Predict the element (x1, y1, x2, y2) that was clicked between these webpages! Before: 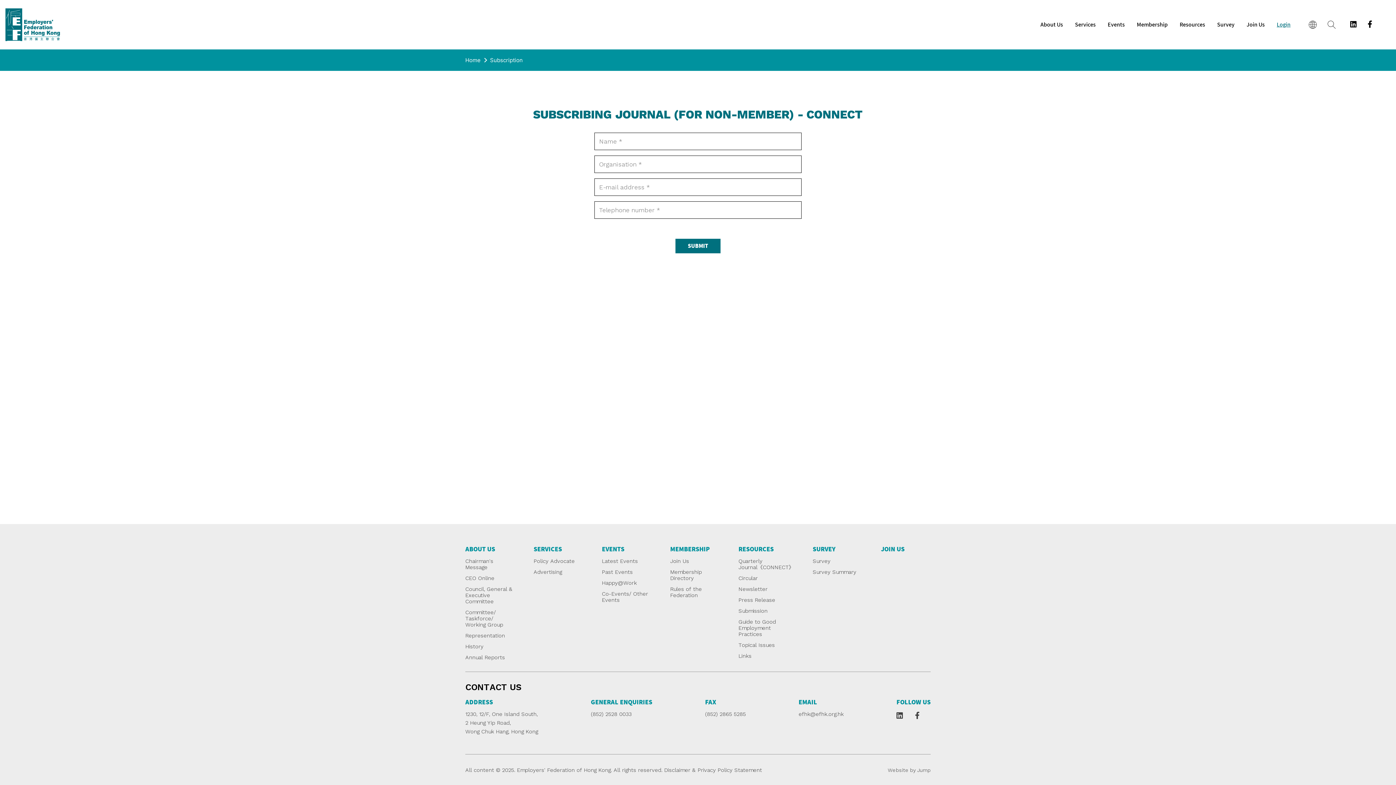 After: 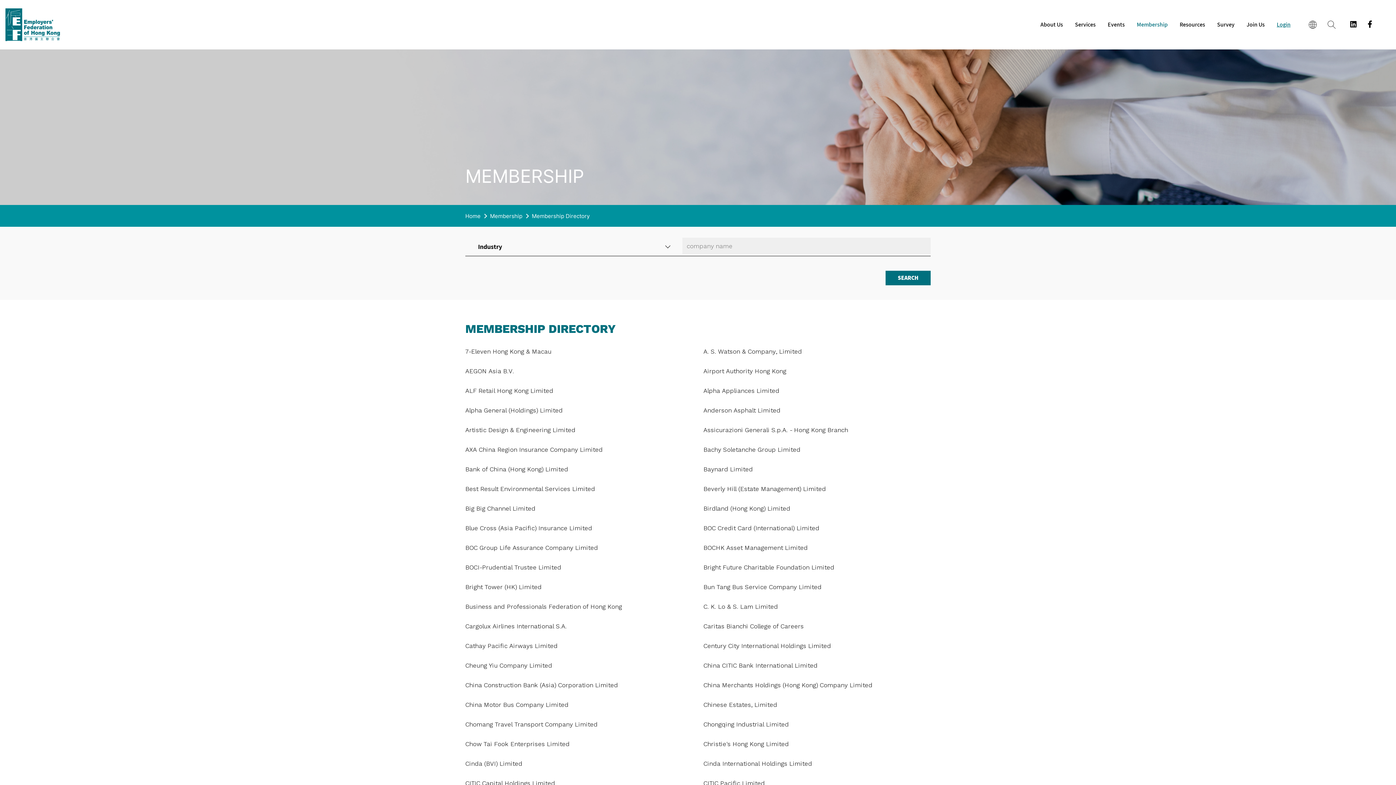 Action: bbox: (670, 569, 718, 581) label: Membership Directory